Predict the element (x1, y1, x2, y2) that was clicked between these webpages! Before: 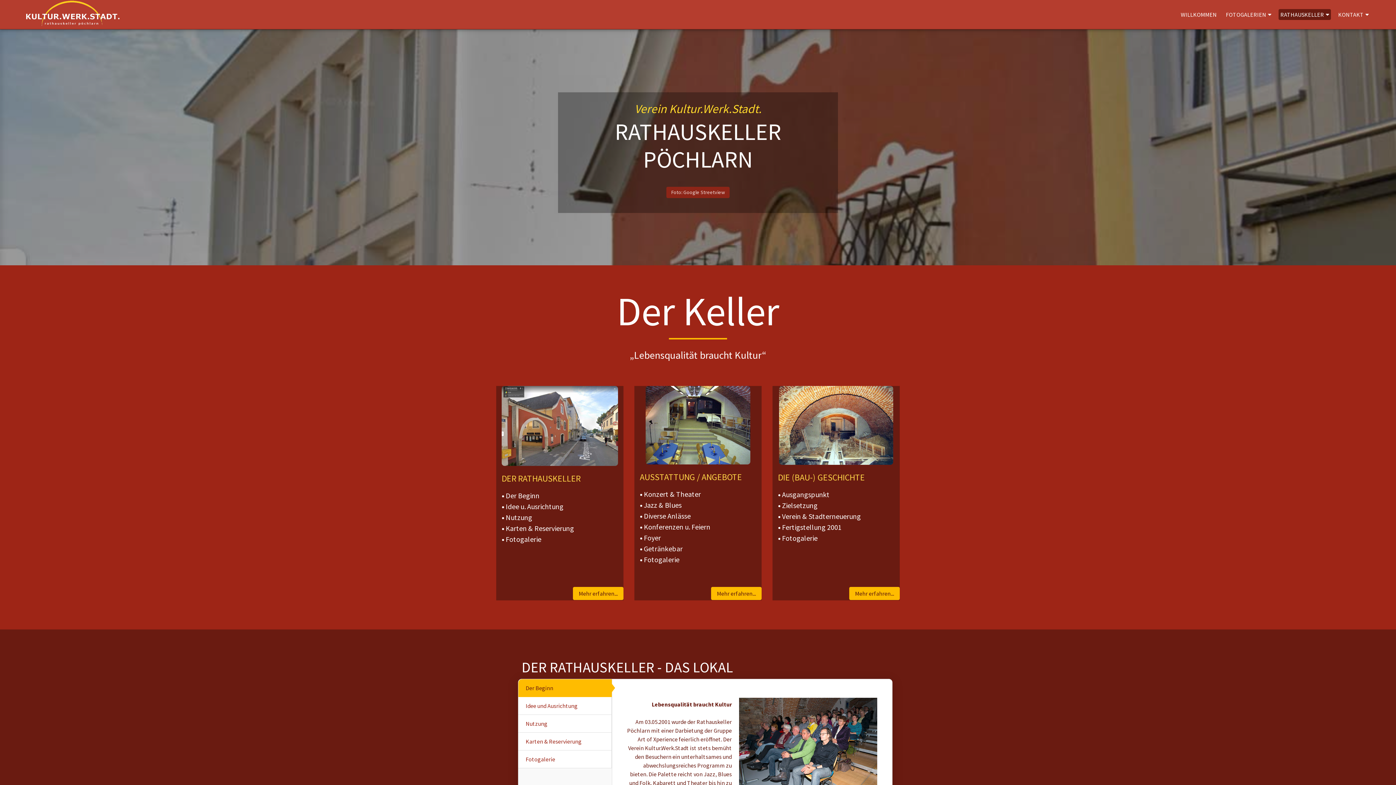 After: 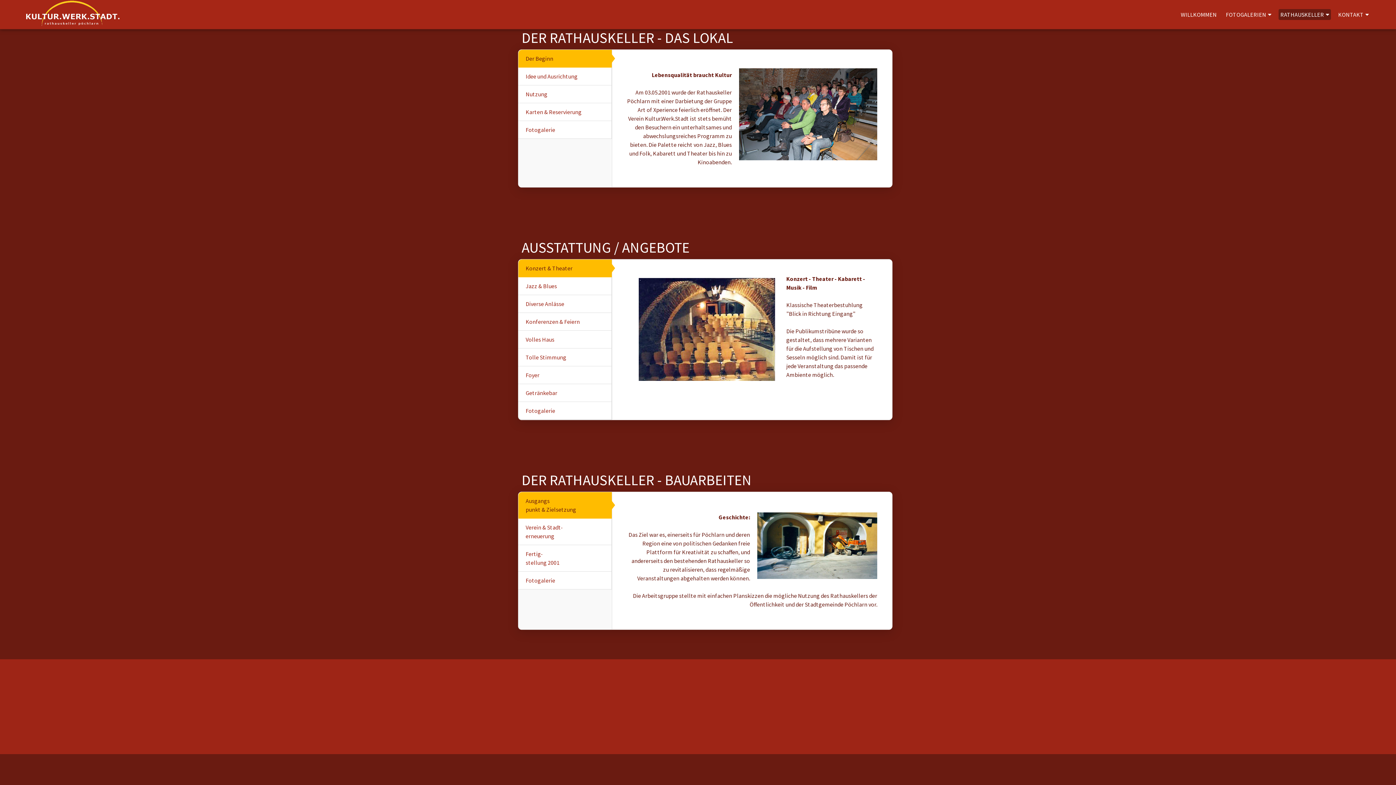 Action: bbox: (573, 587, 623, 600) label: Mehr erfahren...